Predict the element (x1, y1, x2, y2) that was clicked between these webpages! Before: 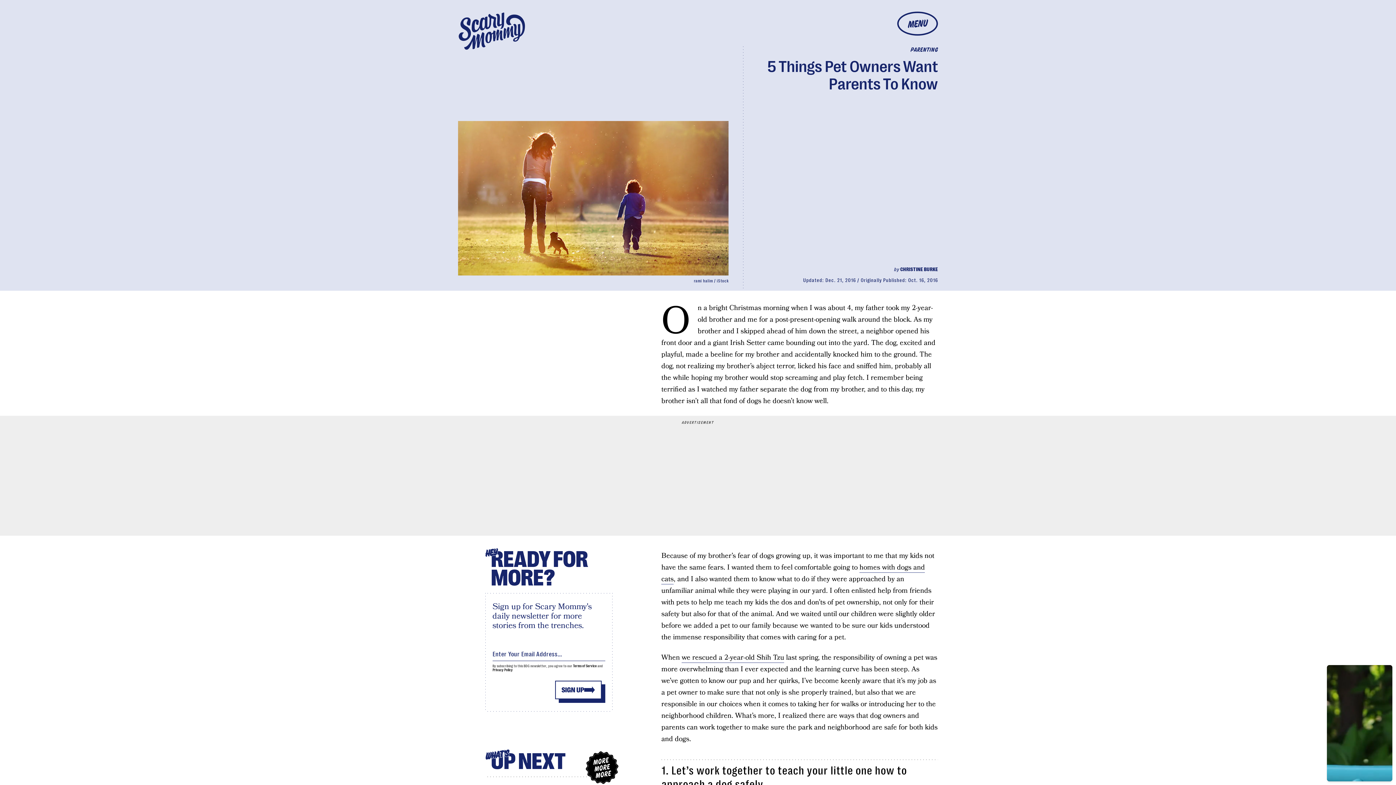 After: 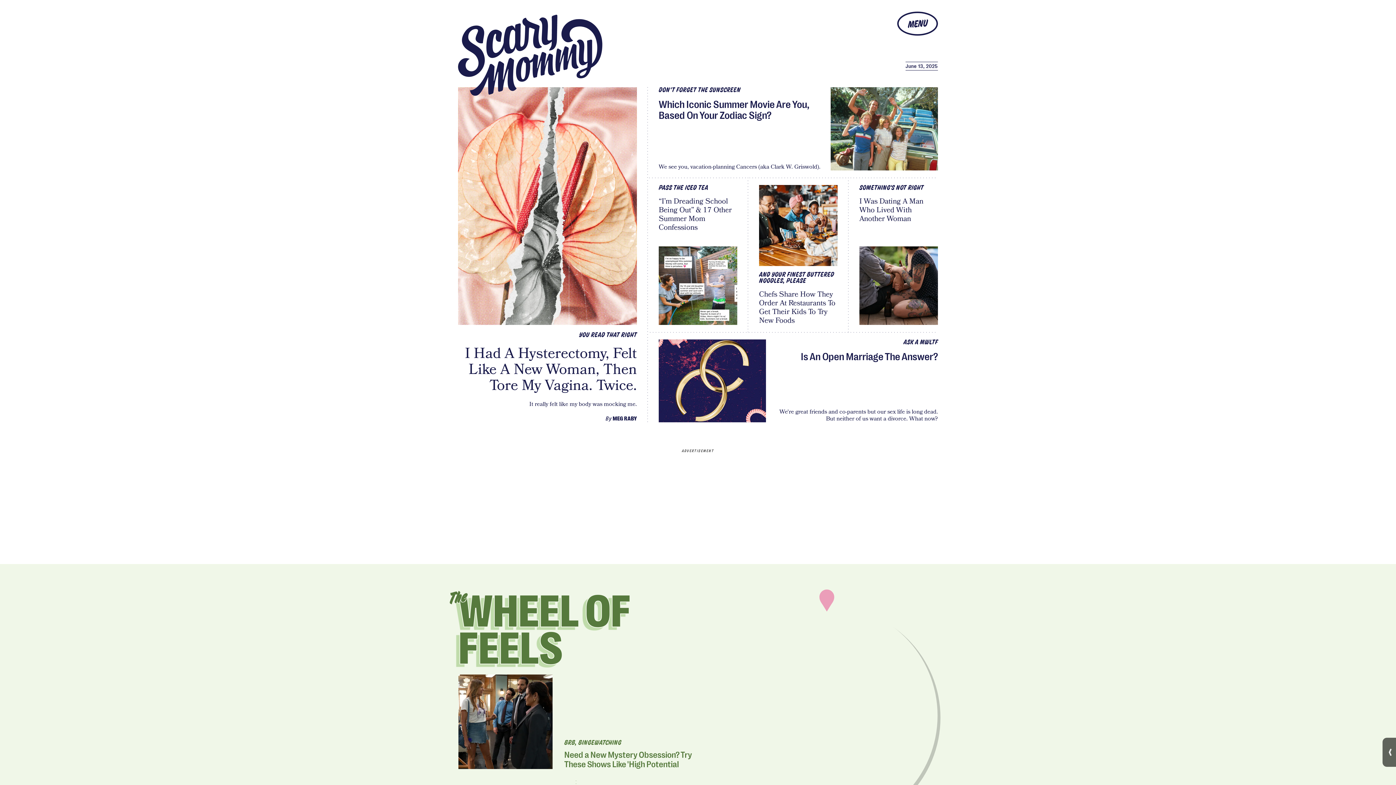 Action: bbox: (453, 7, 530, 55)